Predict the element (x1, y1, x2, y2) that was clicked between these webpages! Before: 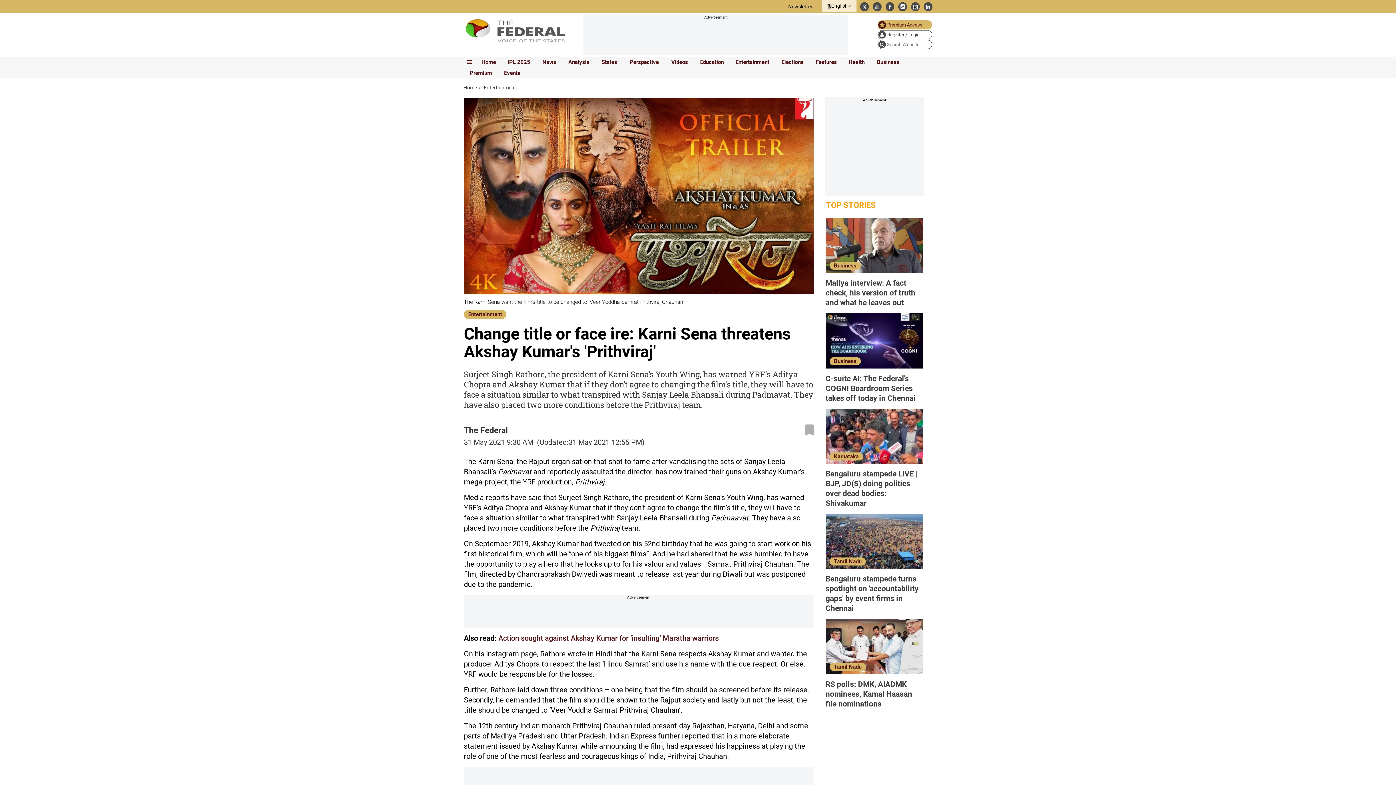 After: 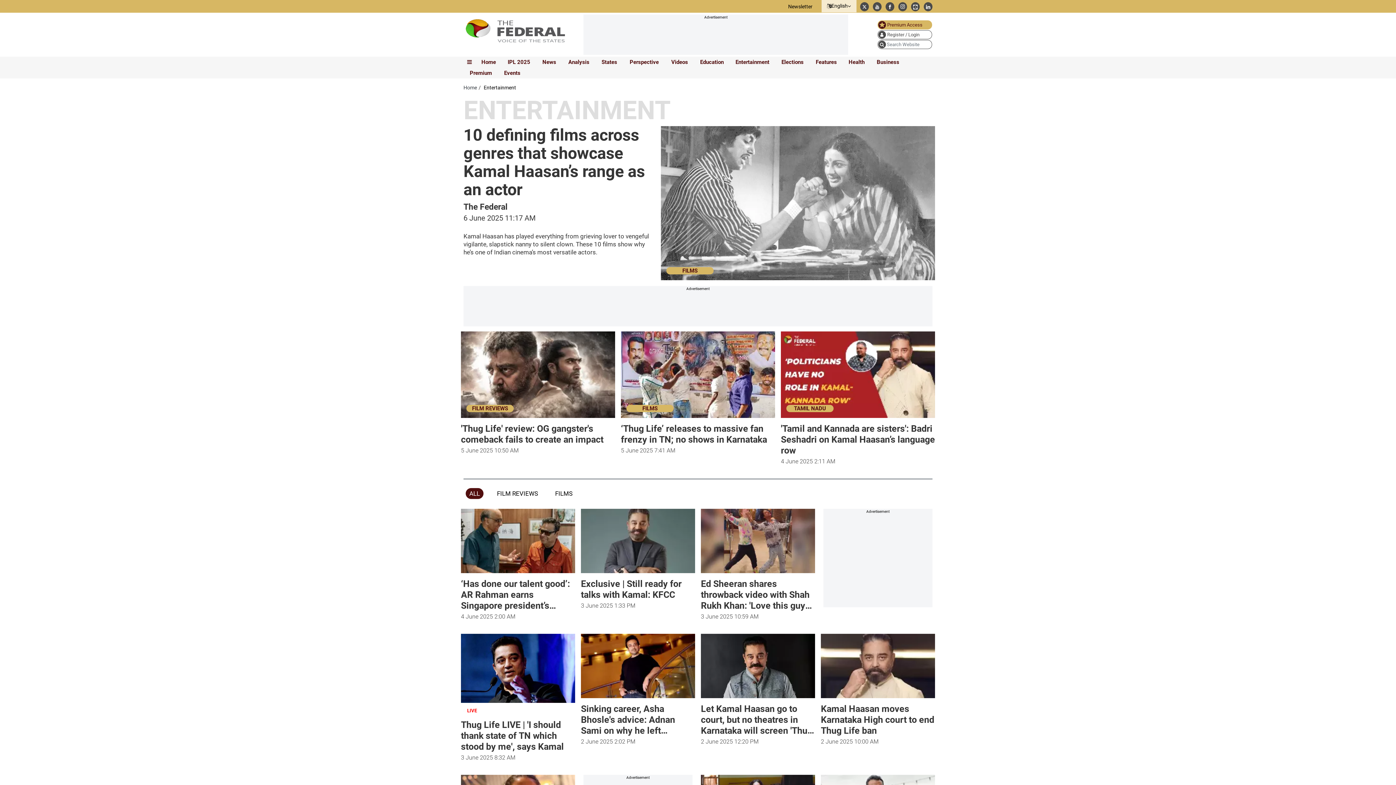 Action: bbox: (483, 84, 516, 91) label: Entertainment